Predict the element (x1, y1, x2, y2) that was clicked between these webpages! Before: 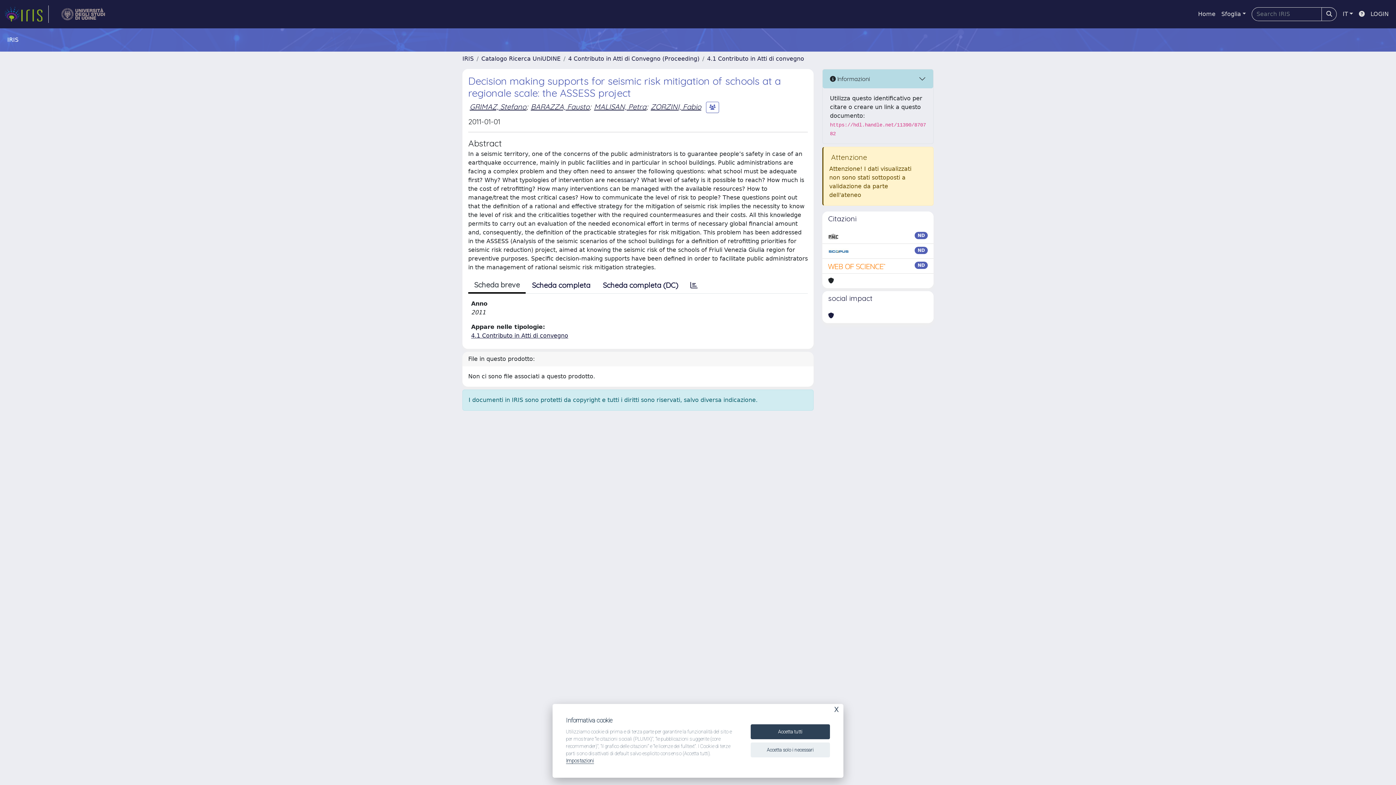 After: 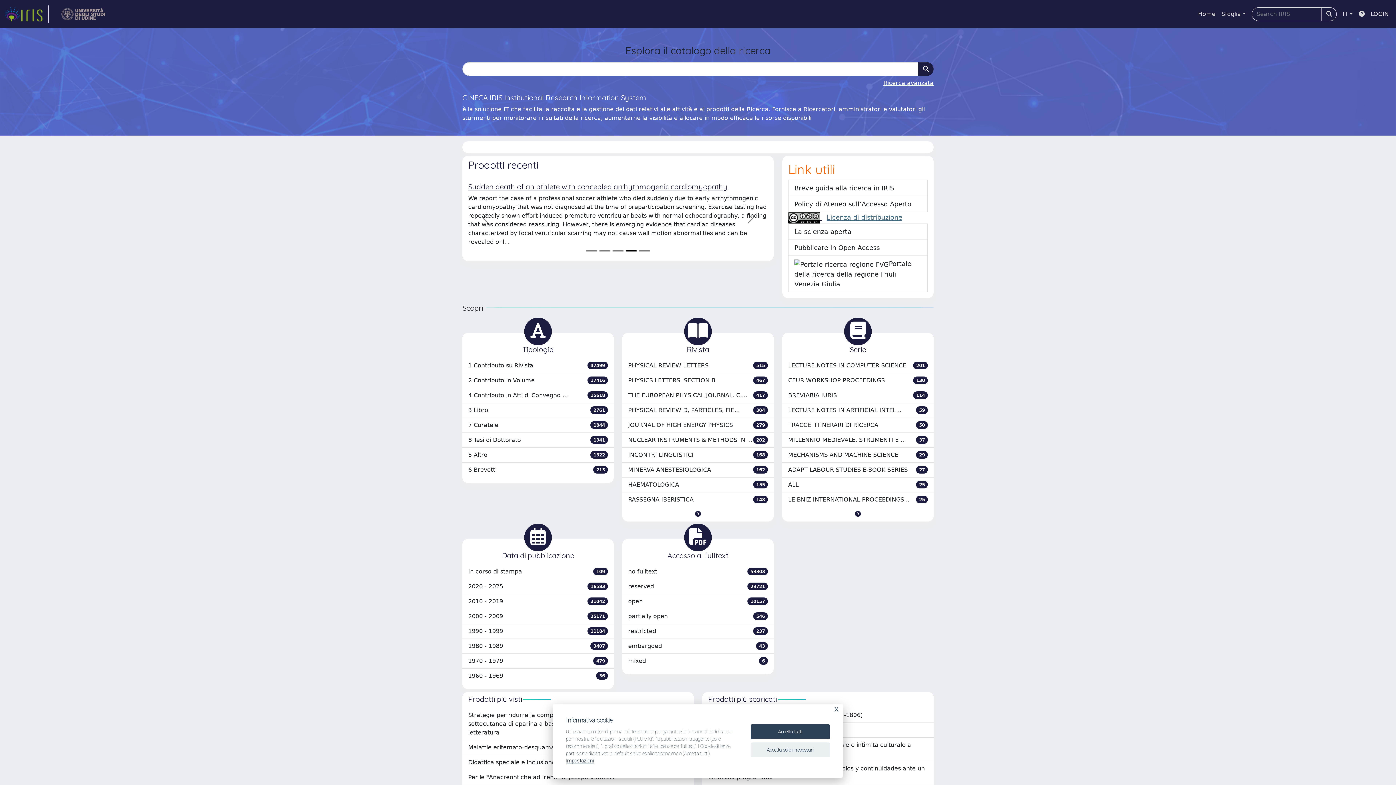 Action: label: Home bbox: (1195, 6, 1218, 21)